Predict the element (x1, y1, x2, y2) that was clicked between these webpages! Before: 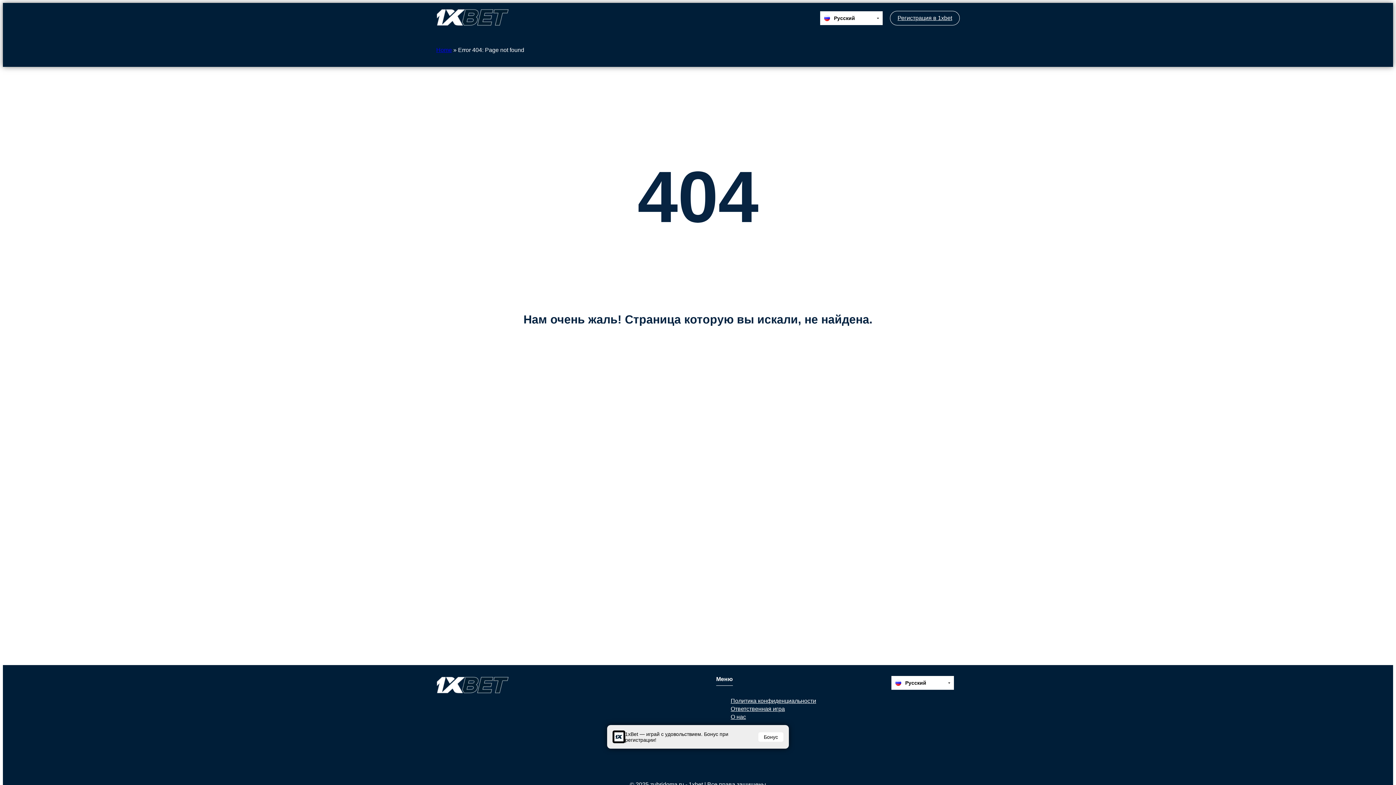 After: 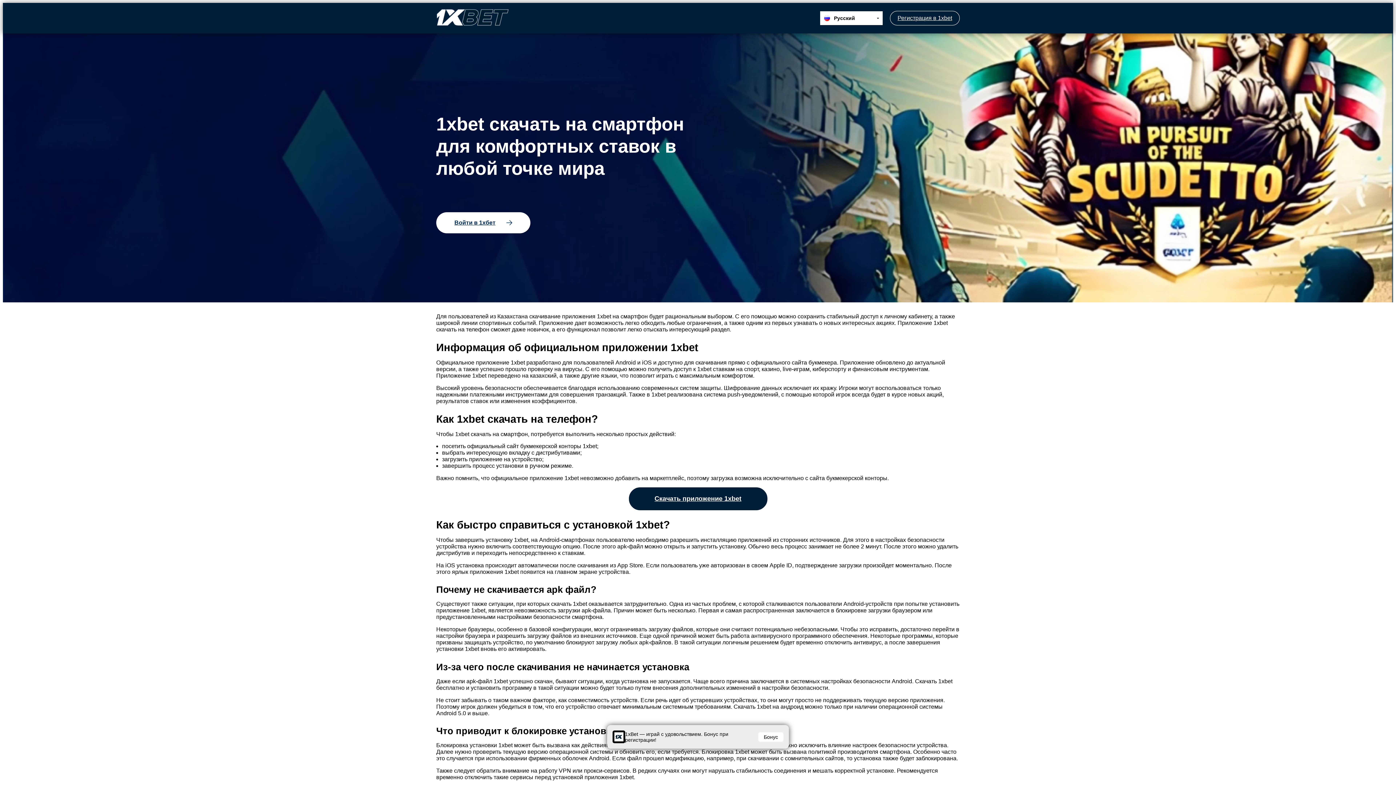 Action: label: Home bbox: (436, 46, 452, 53)